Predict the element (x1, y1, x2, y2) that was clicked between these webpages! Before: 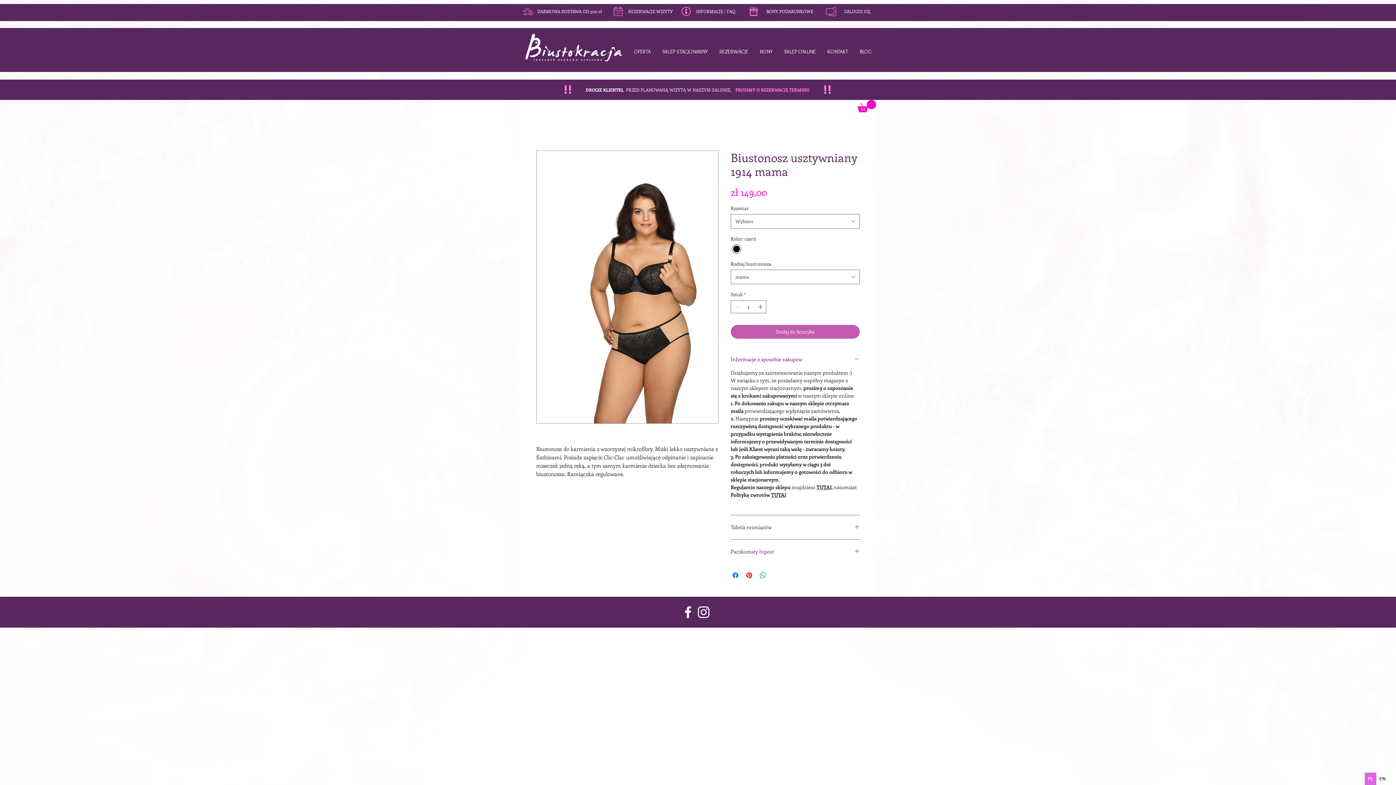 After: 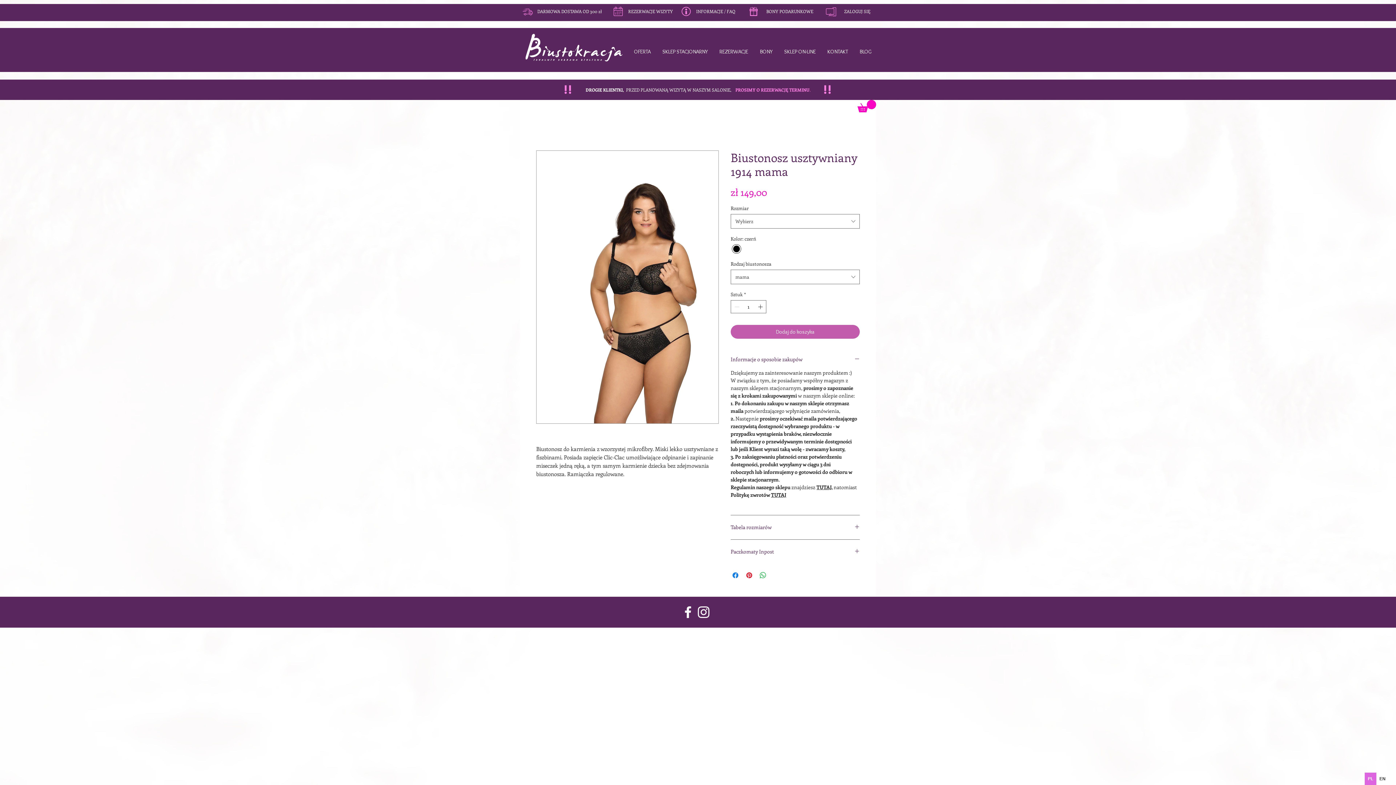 Action: bbox: (1368, 776, 1373, 781) label: PL